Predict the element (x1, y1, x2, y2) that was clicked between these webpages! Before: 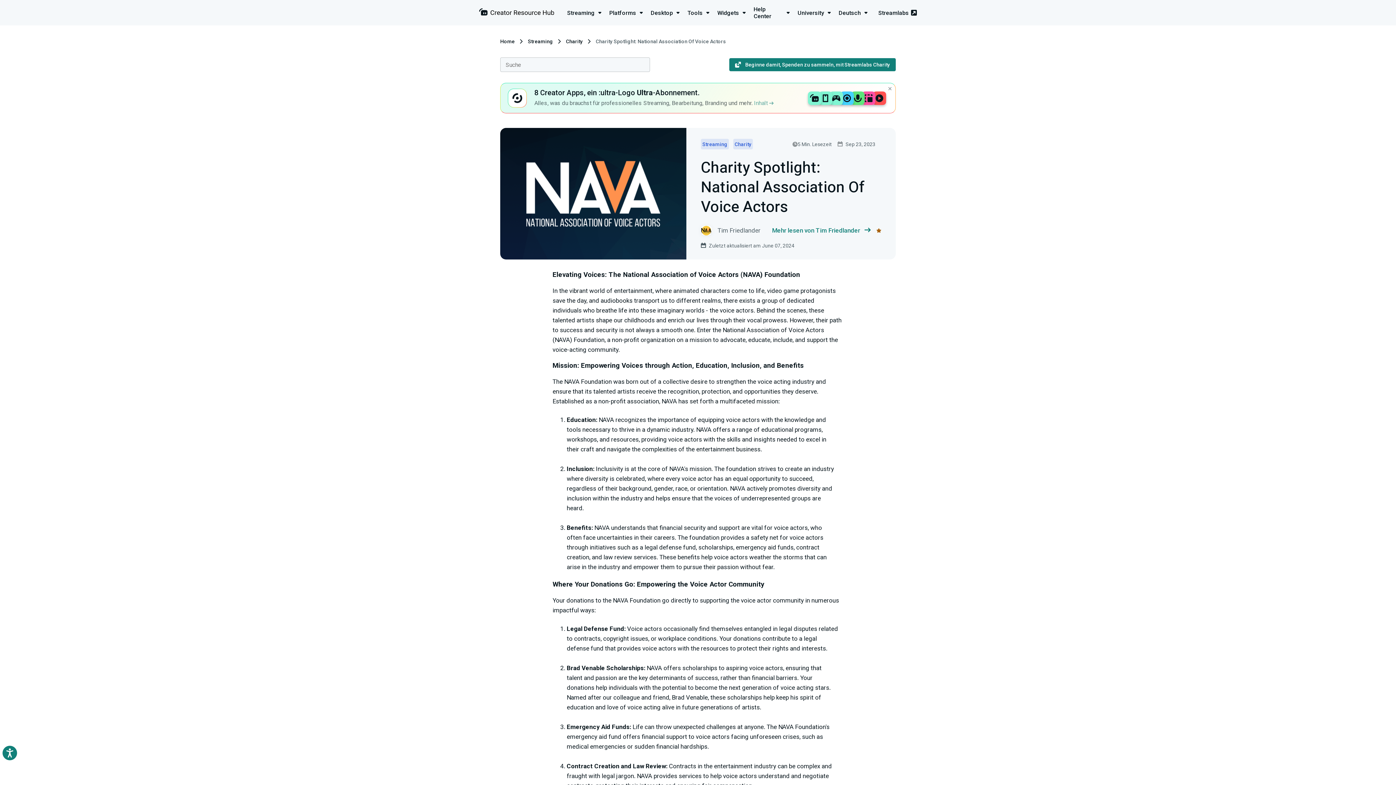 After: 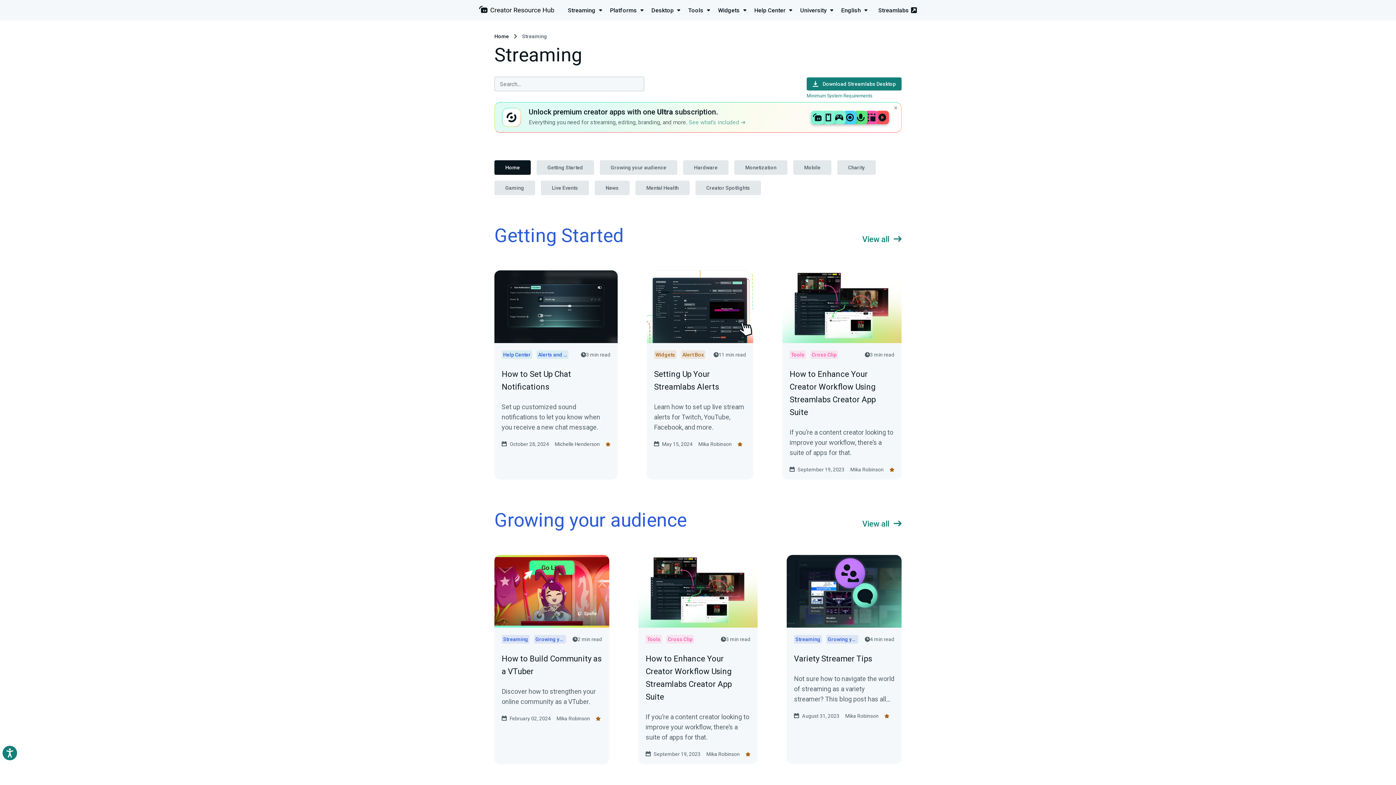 Action: bbox: (528, 38, 553, 44) label: Streaming